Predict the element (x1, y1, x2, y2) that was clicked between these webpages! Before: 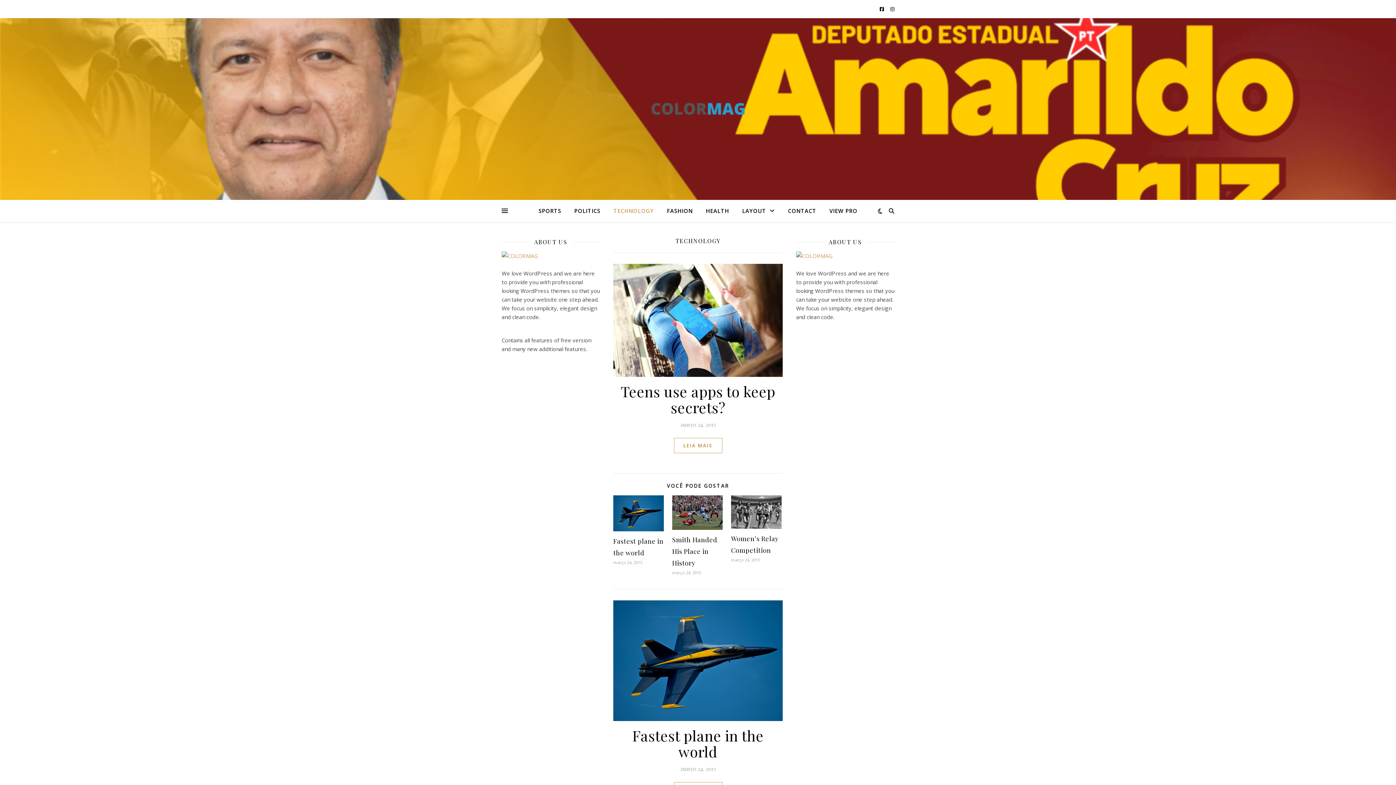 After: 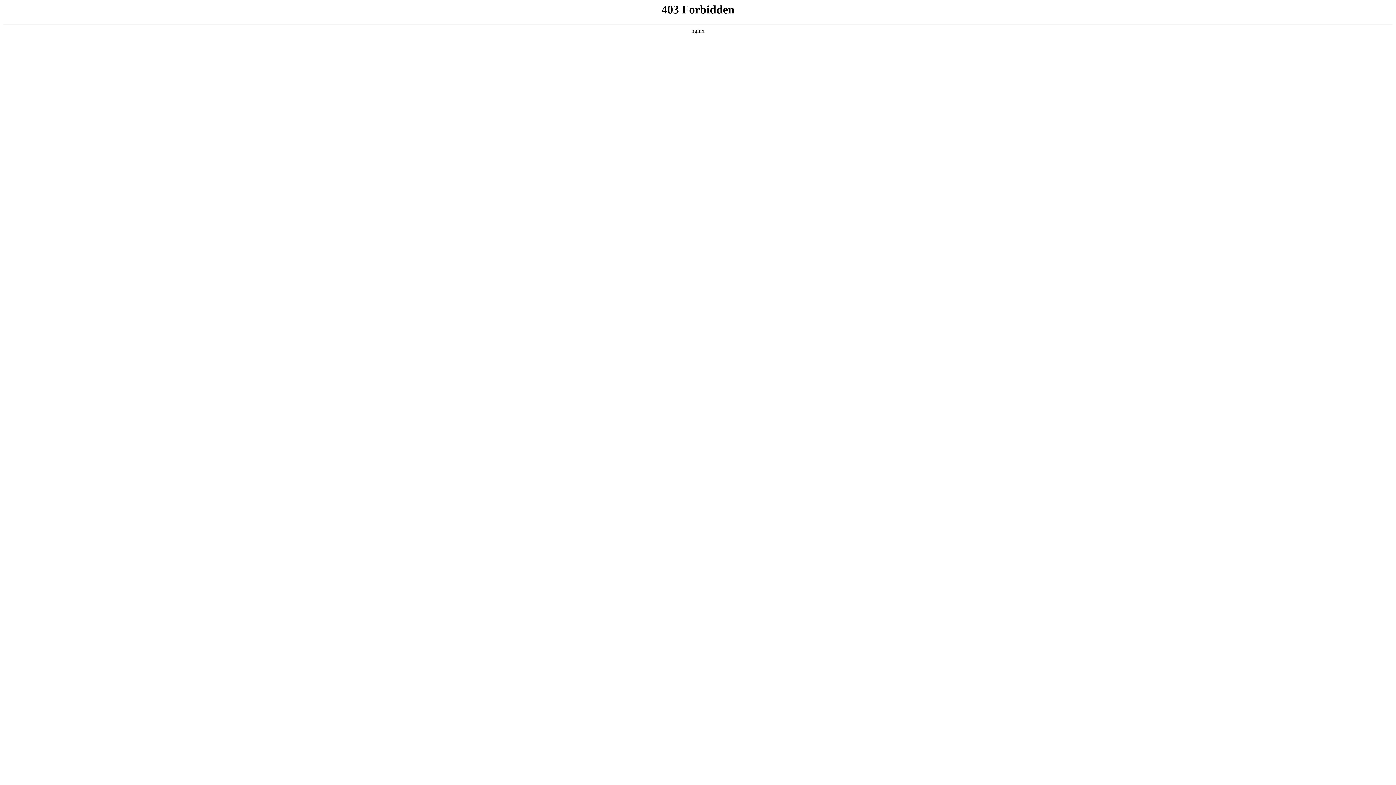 Action: bbox: (796, 251, 894, 260)